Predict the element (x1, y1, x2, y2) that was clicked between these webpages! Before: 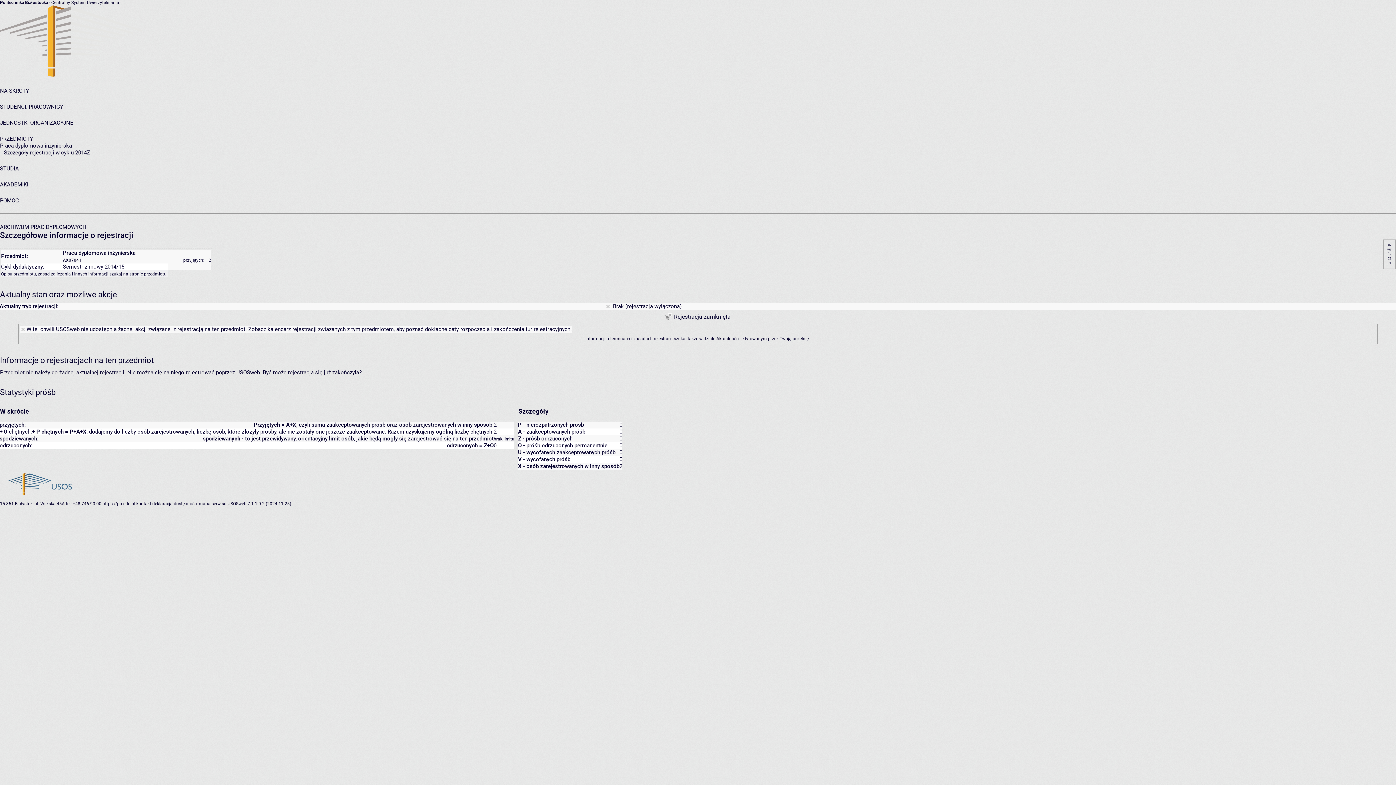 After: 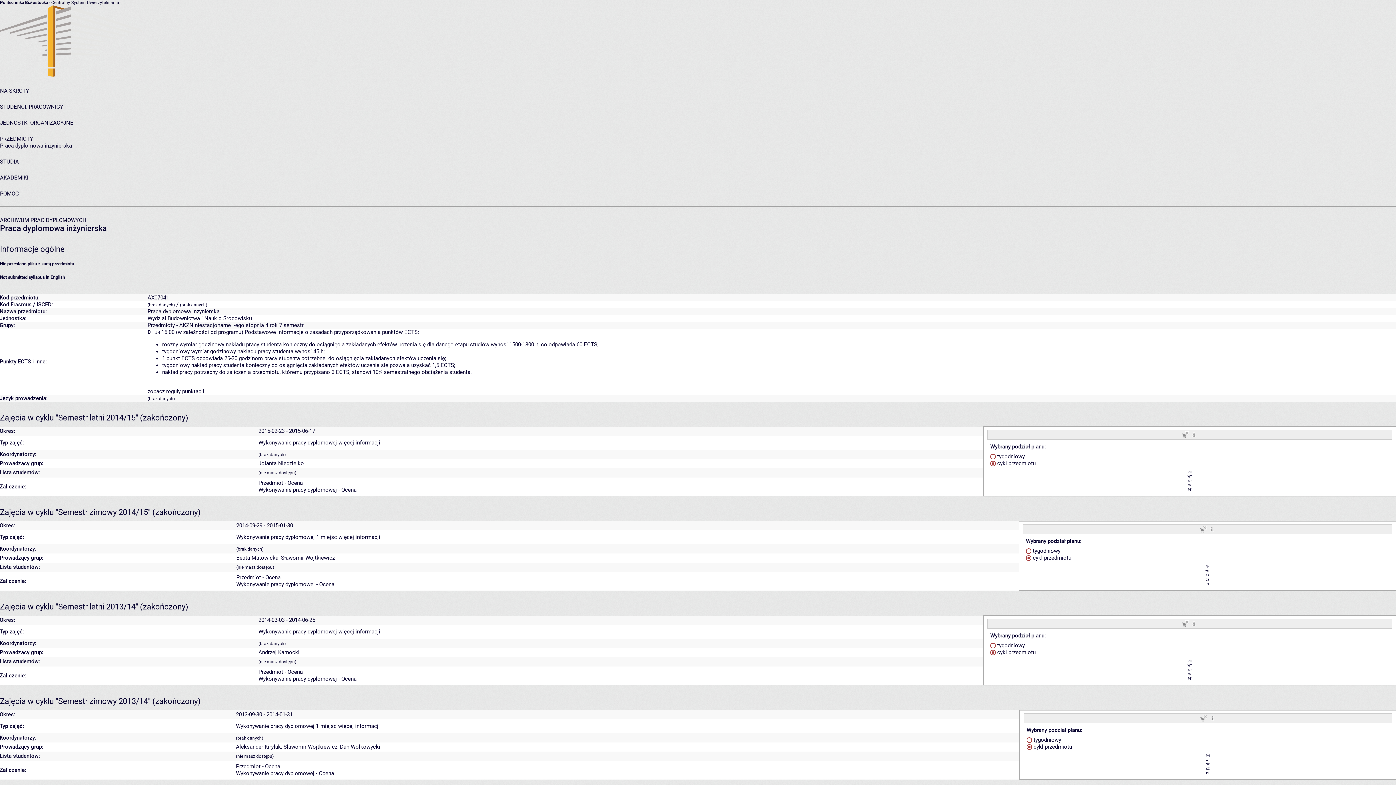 Action: label: Praca dyplomowa inżynierska bbox: (0, 142, 72, 149)